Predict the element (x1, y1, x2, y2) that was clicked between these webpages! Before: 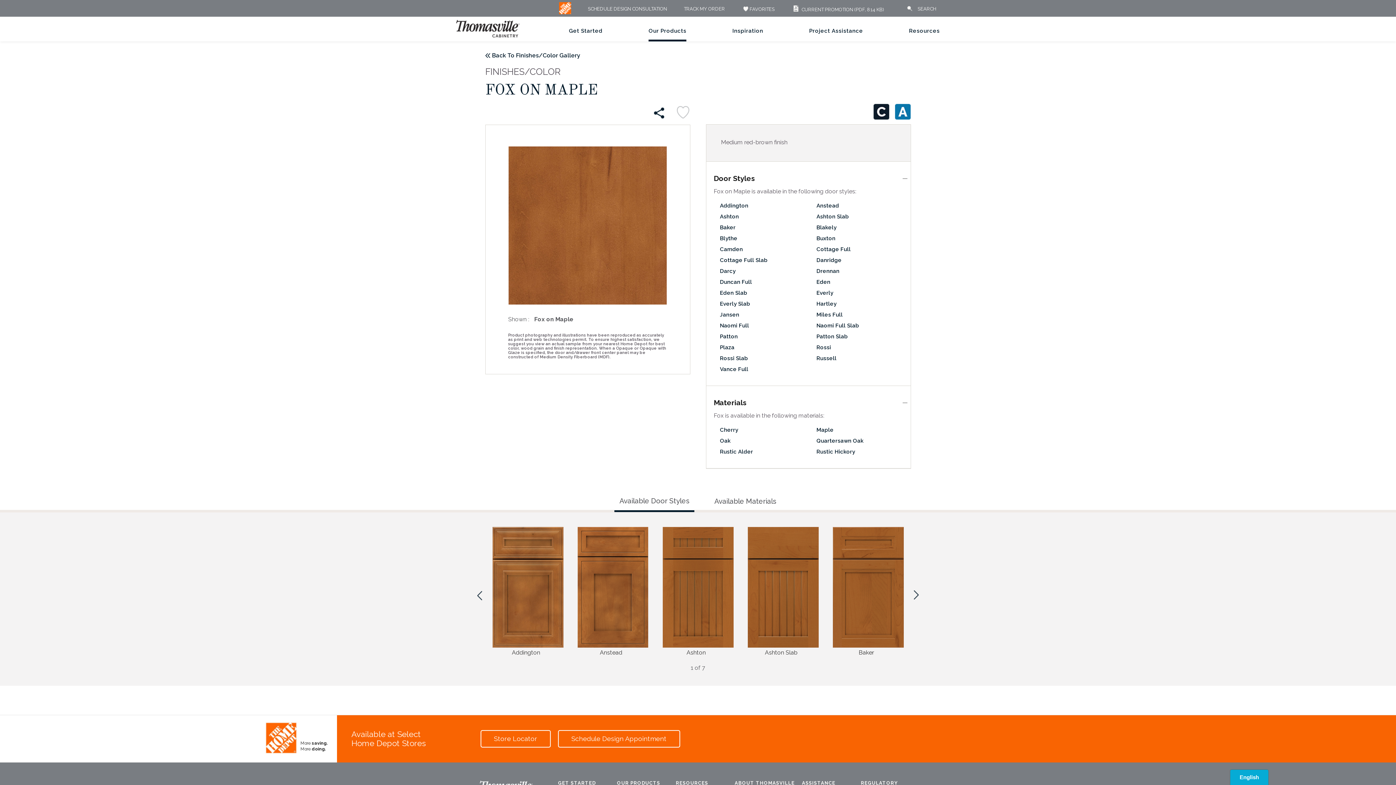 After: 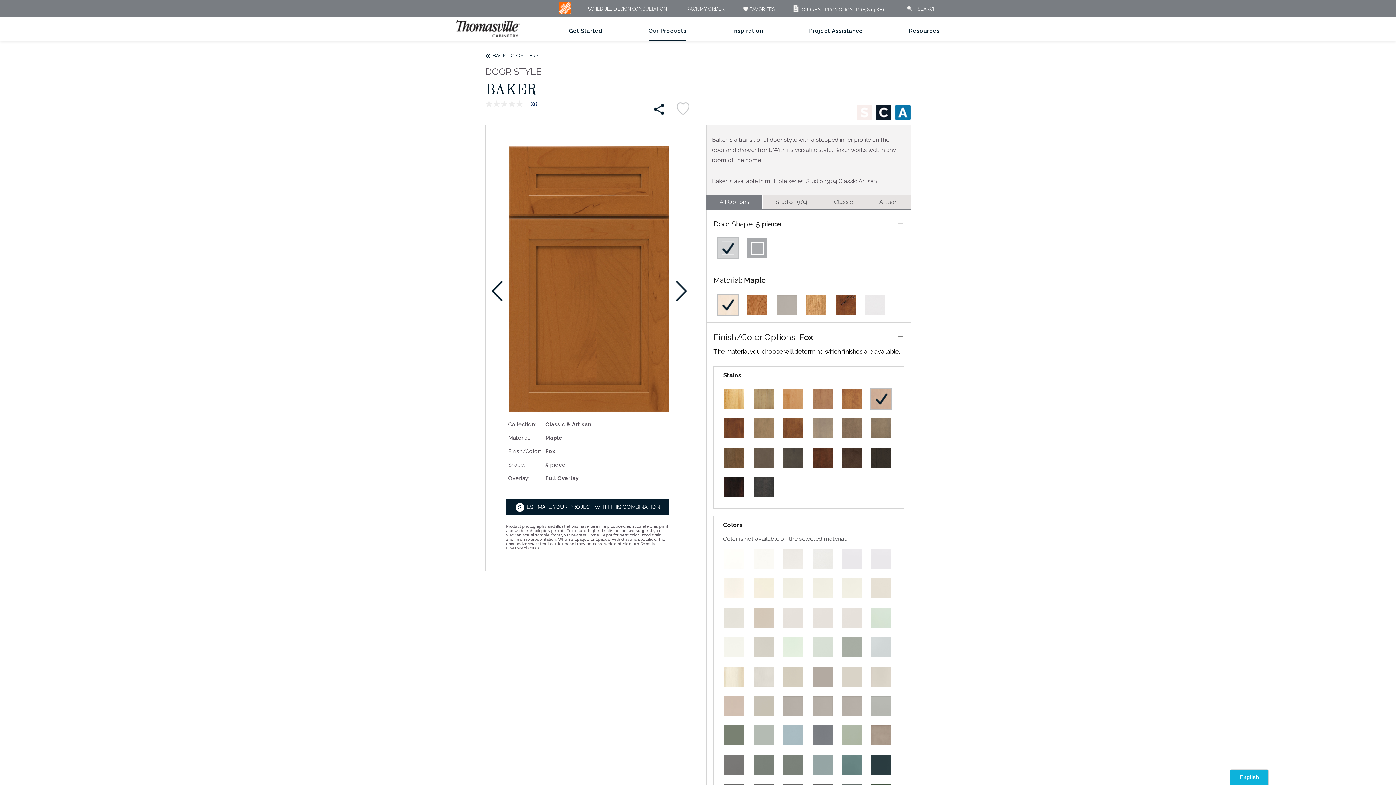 Action: bbox: (720, 222, 801, 233) label: Baker